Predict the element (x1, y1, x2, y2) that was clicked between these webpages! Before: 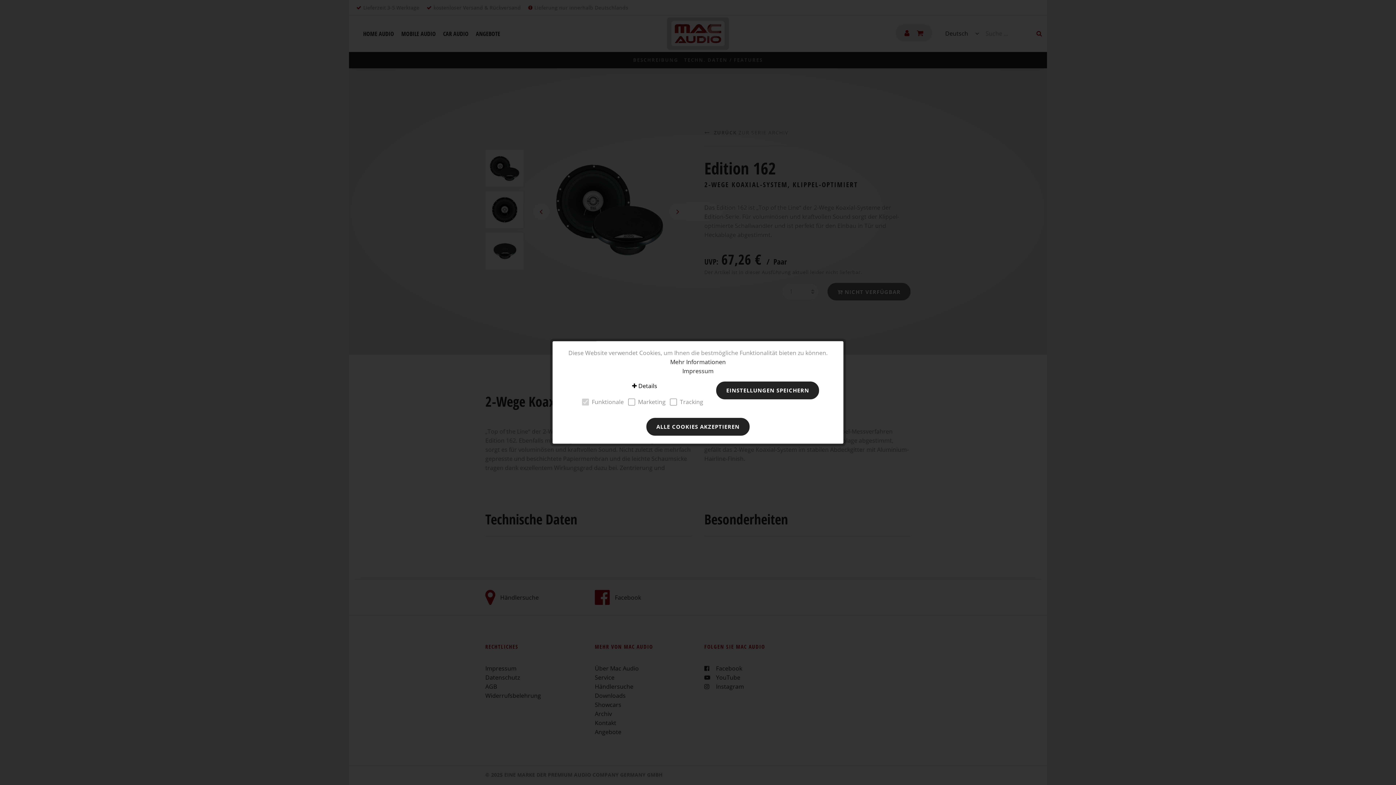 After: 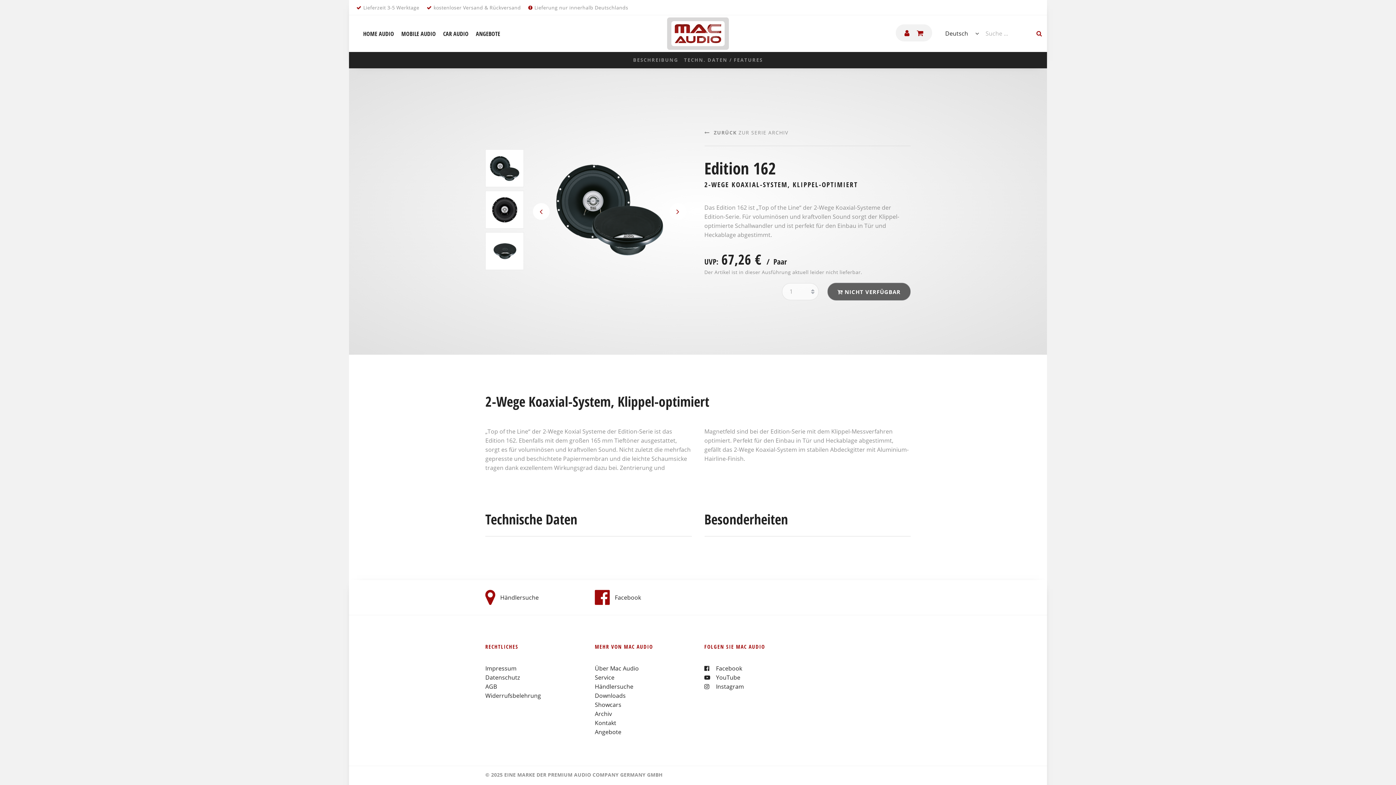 Action: label: EINSTELLUNGEN SPEICHERN bbox: (716, 381, 819, 399)